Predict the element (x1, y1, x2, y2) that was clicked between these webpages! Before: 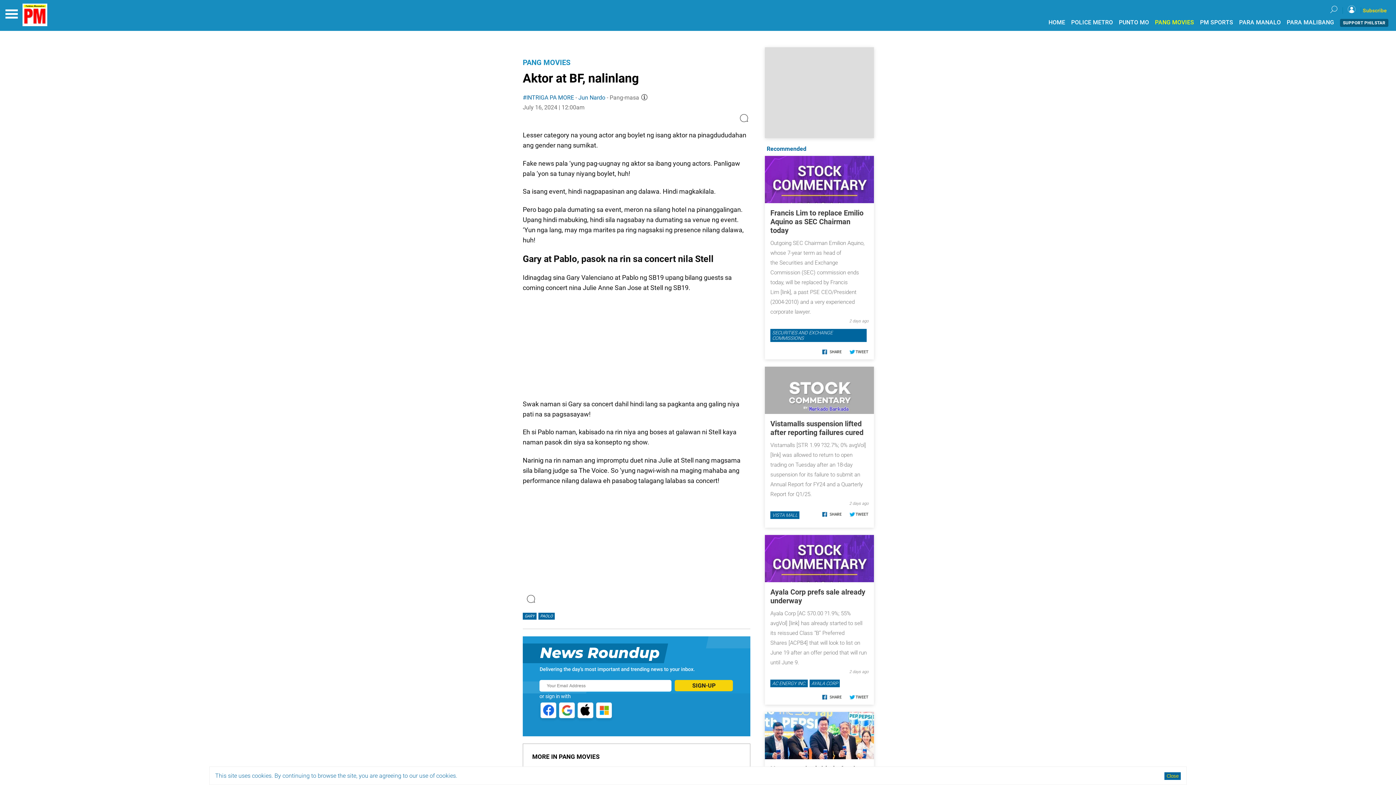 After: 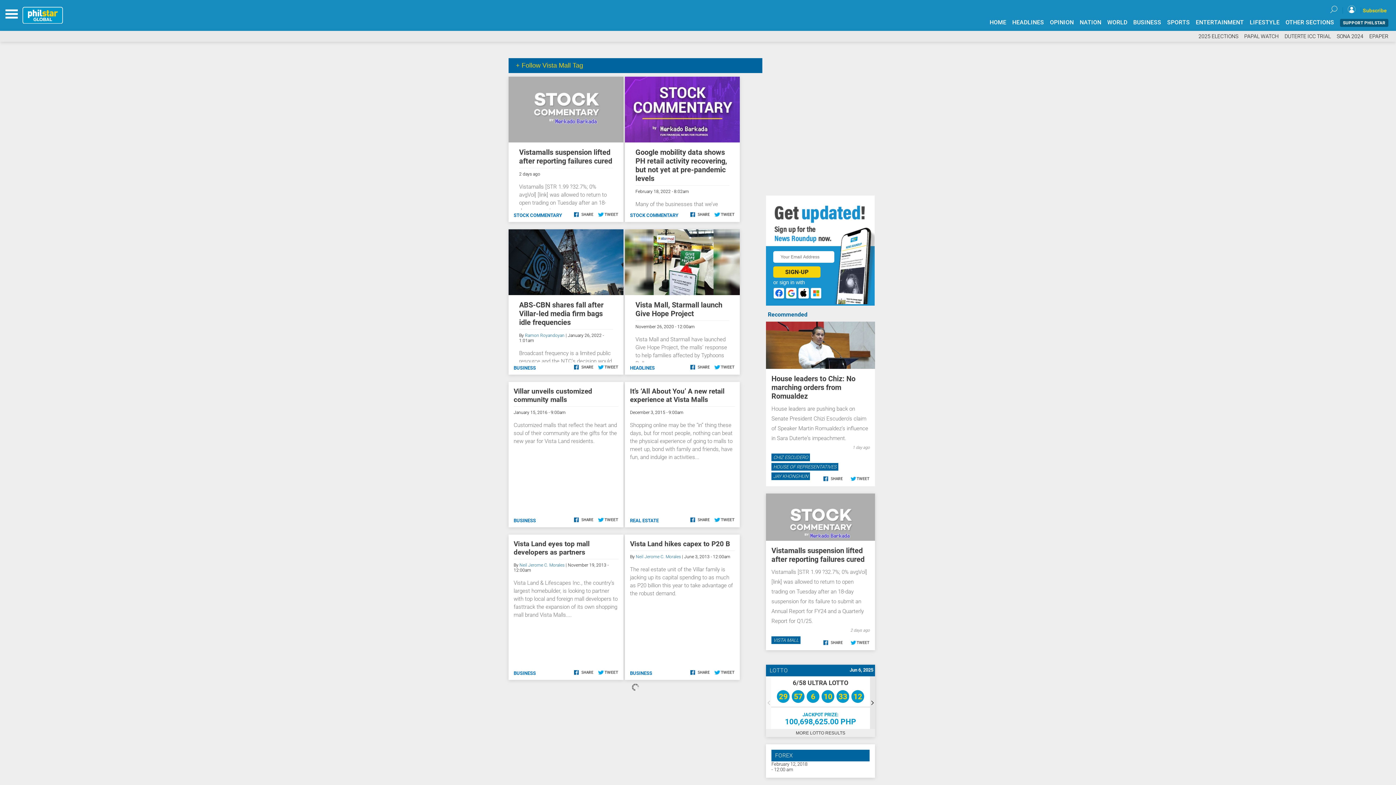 Action: bbox: (770, 432, 799, 439) label: VISTA MALL